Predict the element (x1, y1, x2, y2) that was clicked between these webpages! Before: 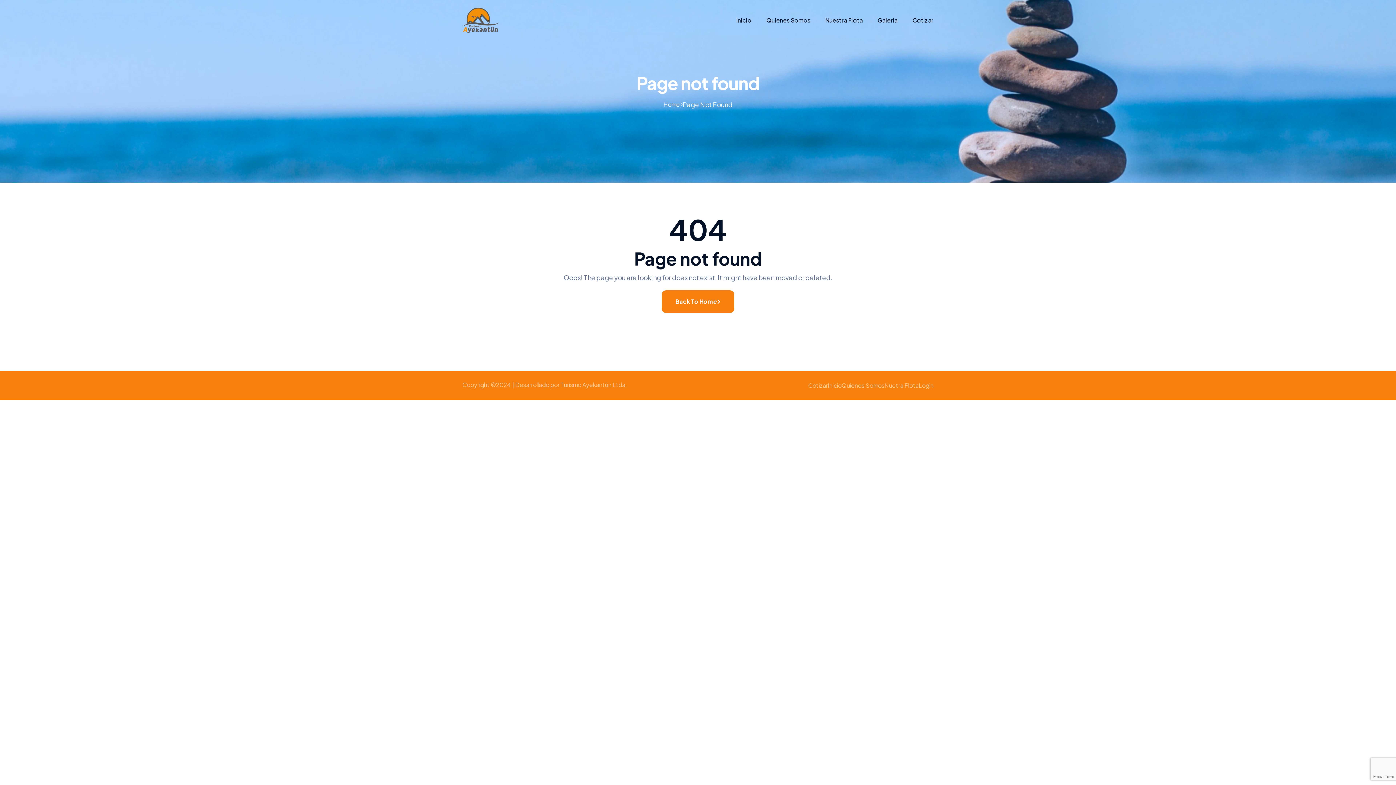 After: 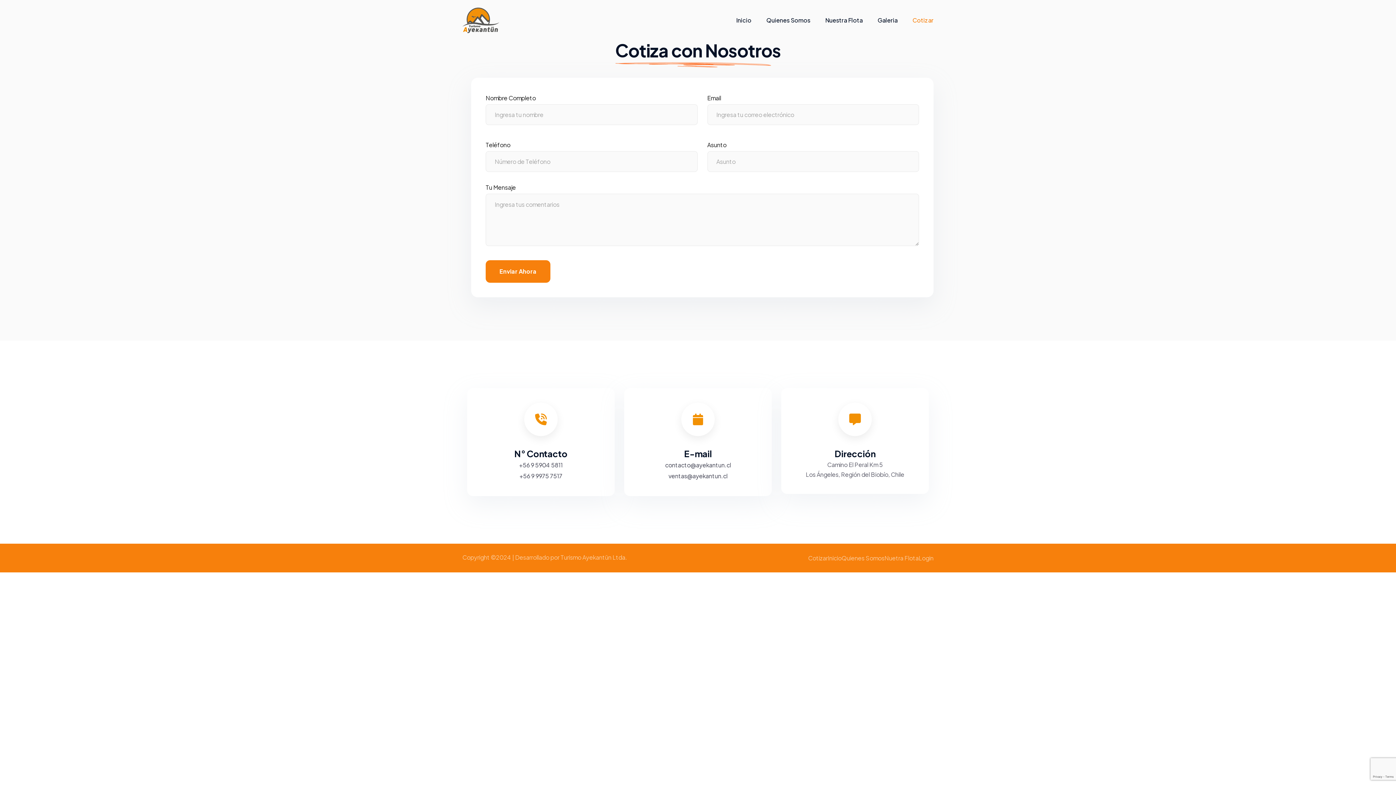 Action: label: Cotizar bbox: (905, 0, 933, 40)